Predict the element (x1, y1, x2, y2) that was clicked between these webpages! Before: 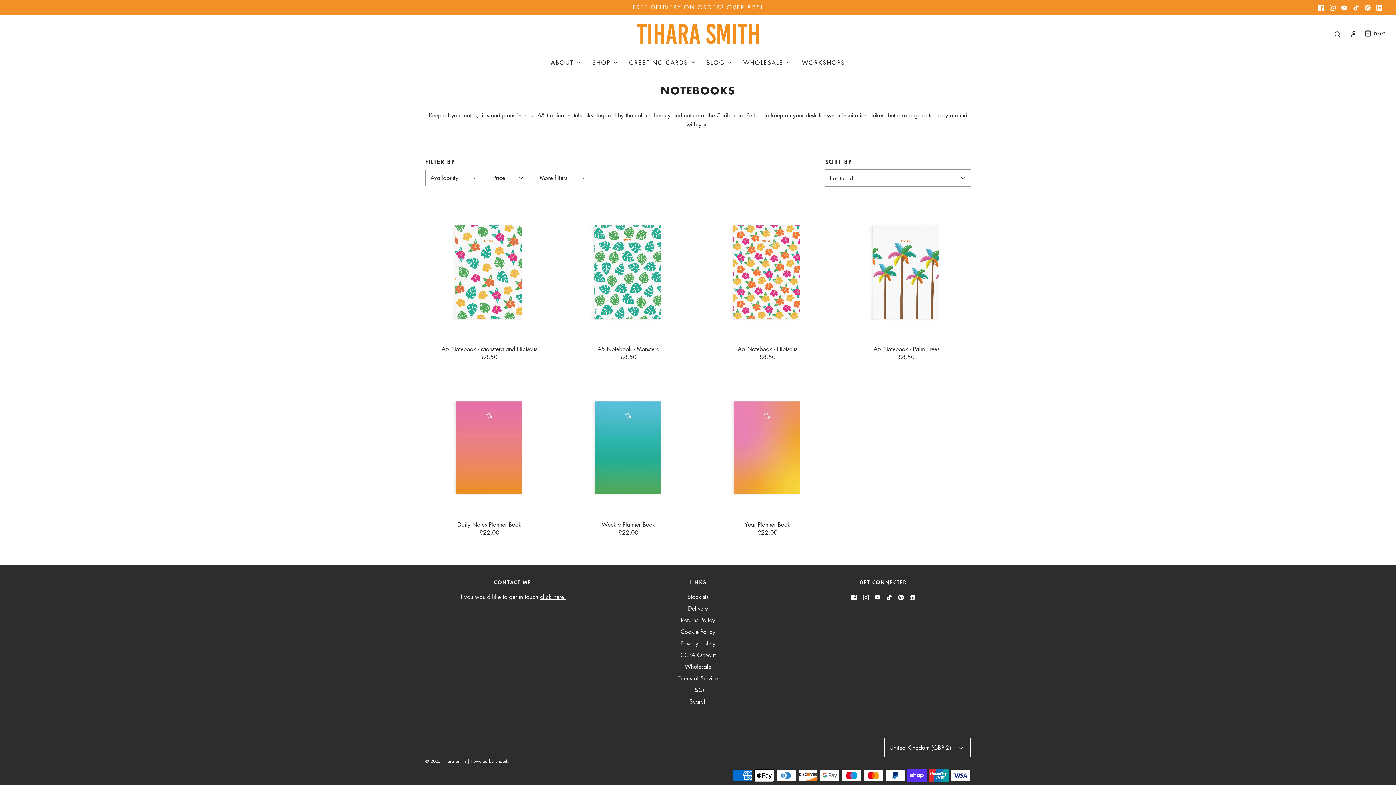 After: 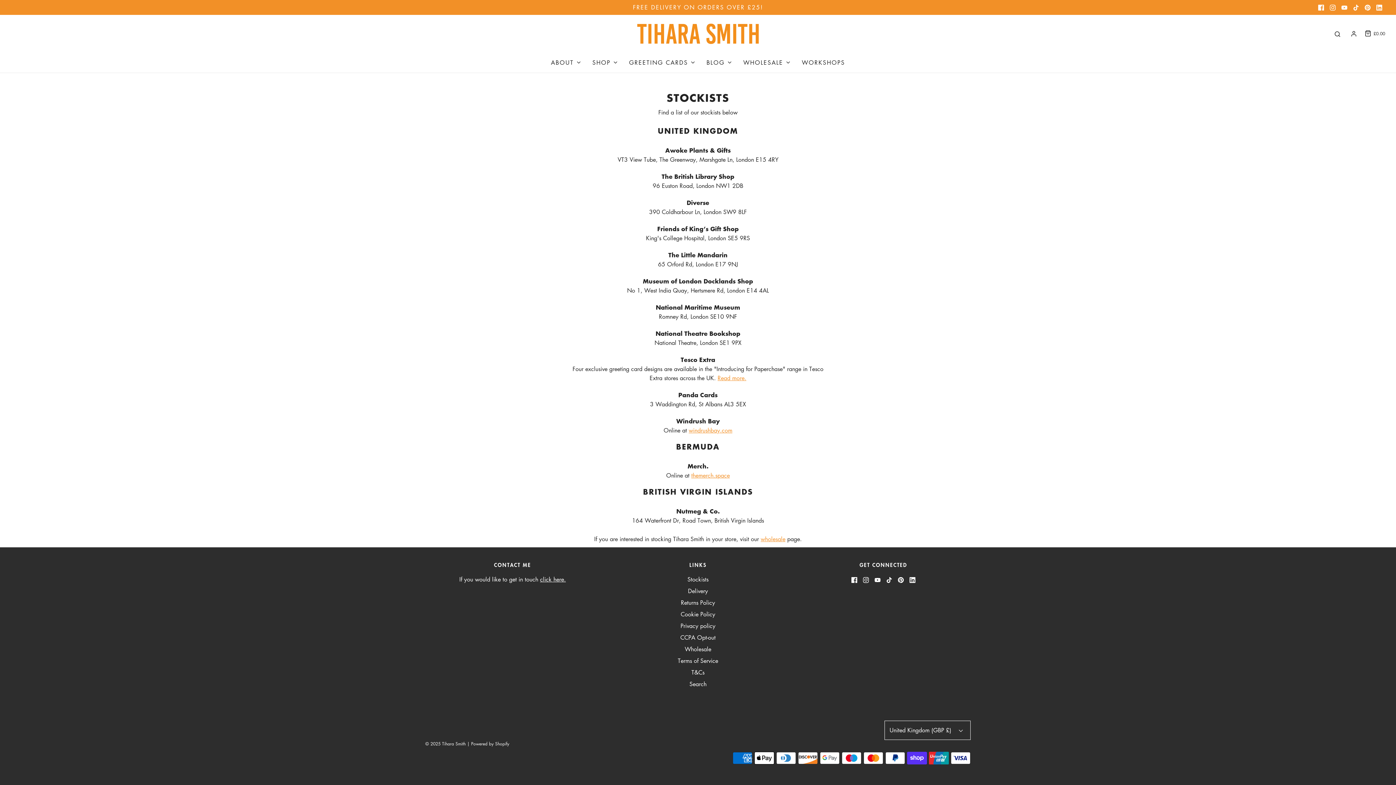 Action: bbox: (687, 592, 708, 604) label: Stockists